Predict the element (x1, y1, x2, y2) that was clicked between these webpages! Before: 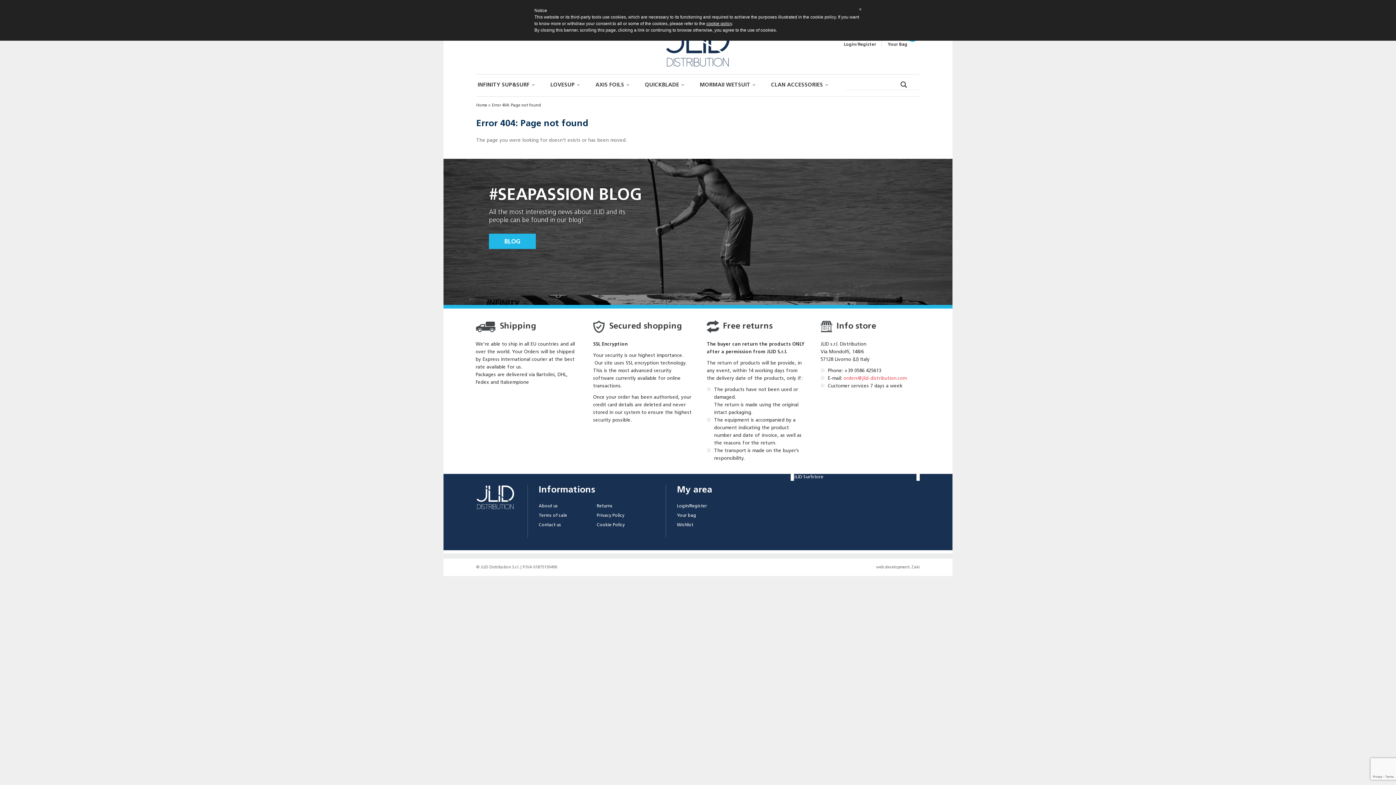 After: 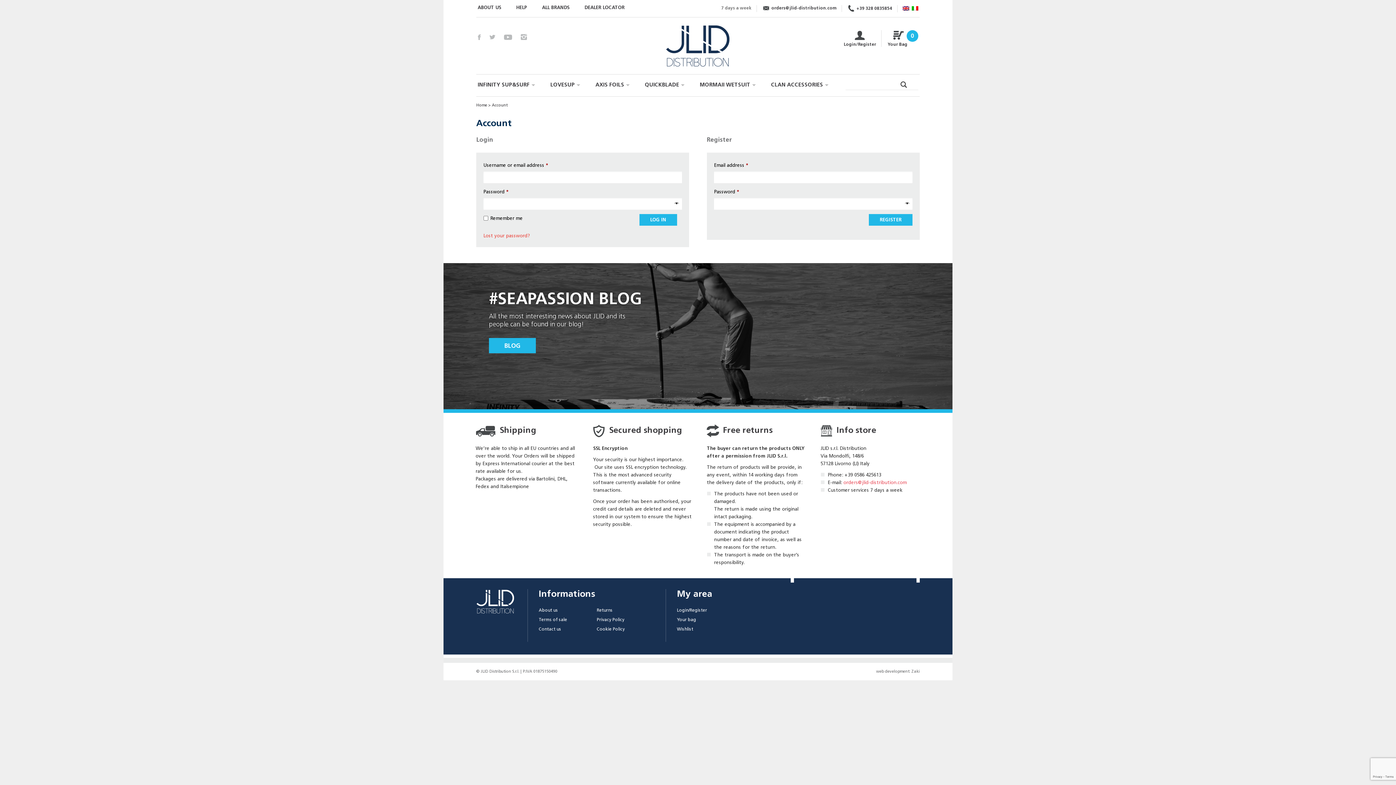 Action: bbox: (677, 504, 707, 508) label: Login/Register